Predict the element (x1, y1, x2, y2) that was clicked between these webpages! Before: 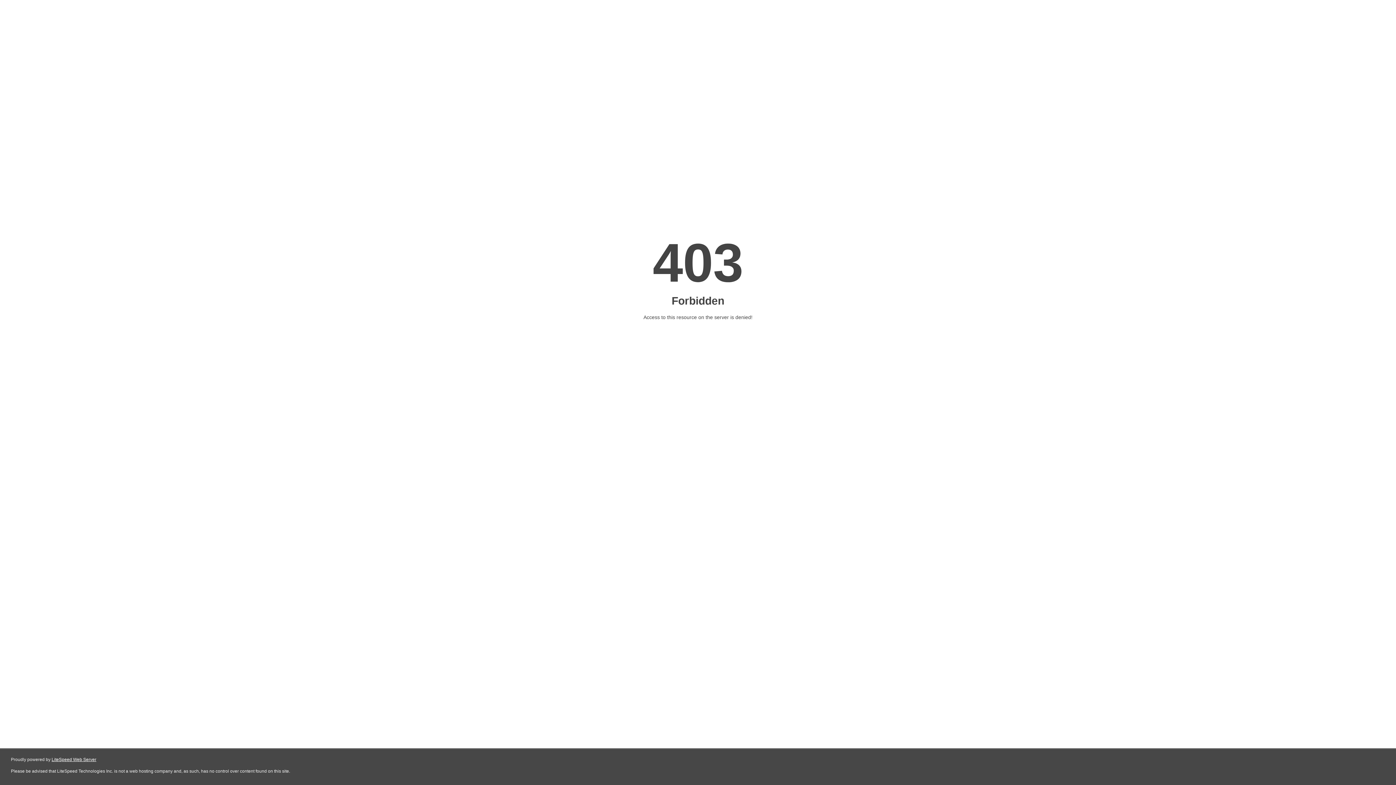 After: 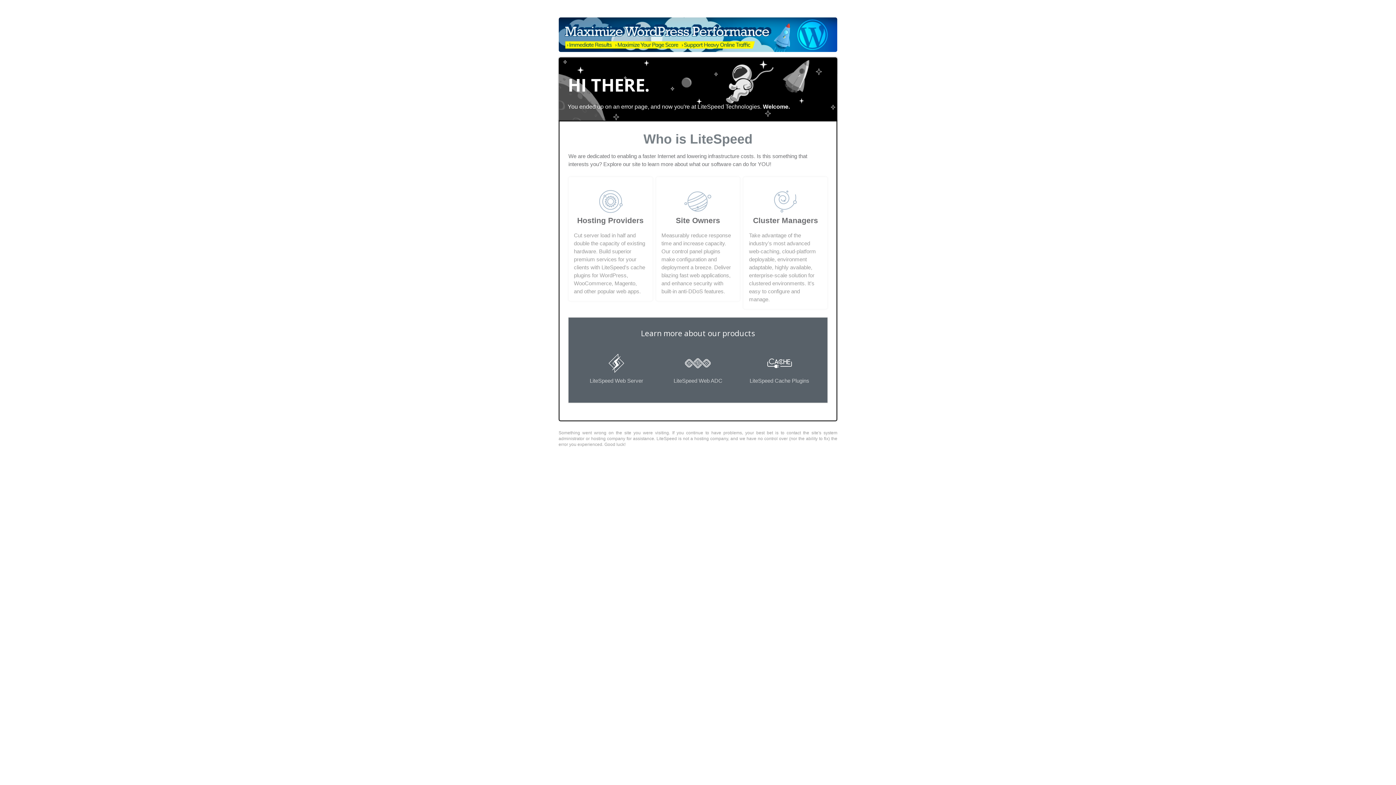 Action: bbox: (51, 757, 96, 762) label: LiteSpeed Web Server